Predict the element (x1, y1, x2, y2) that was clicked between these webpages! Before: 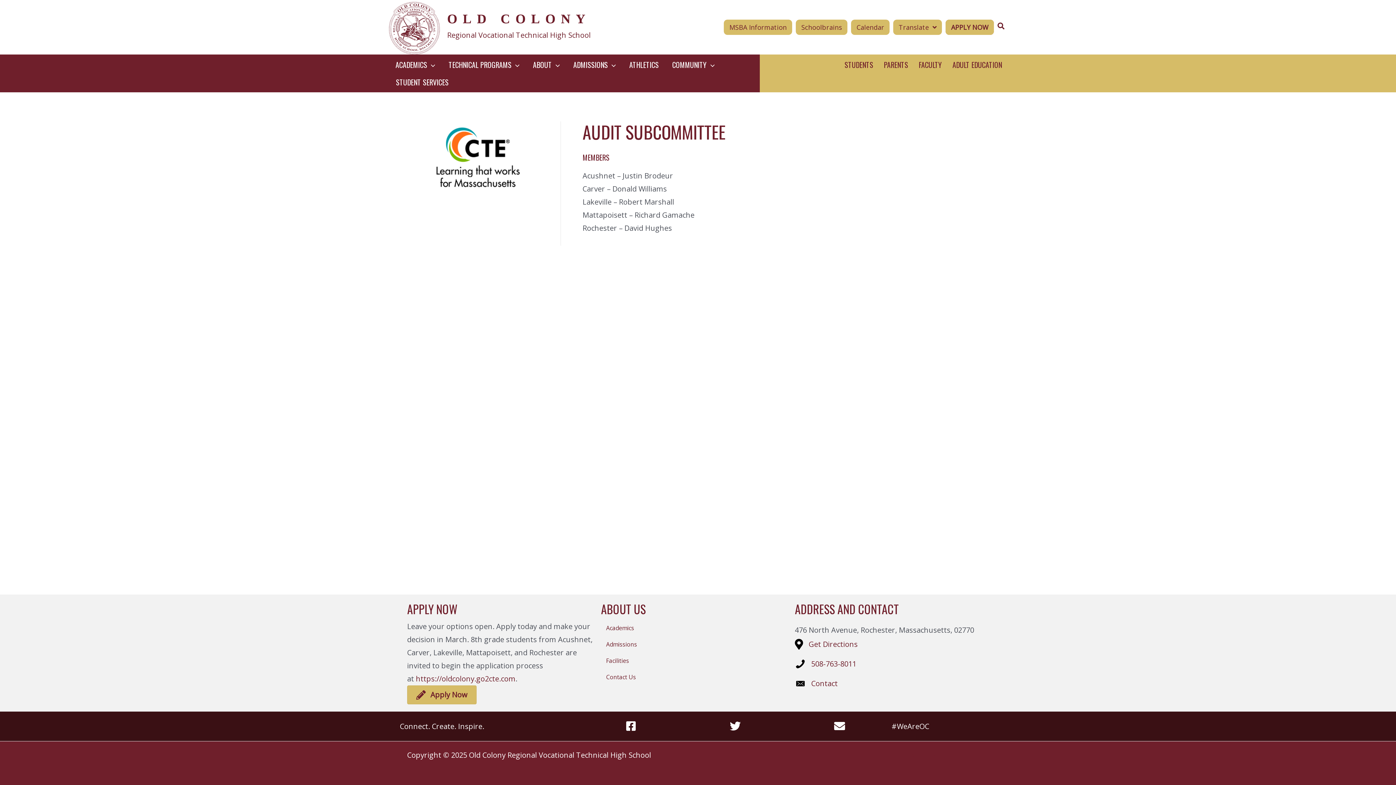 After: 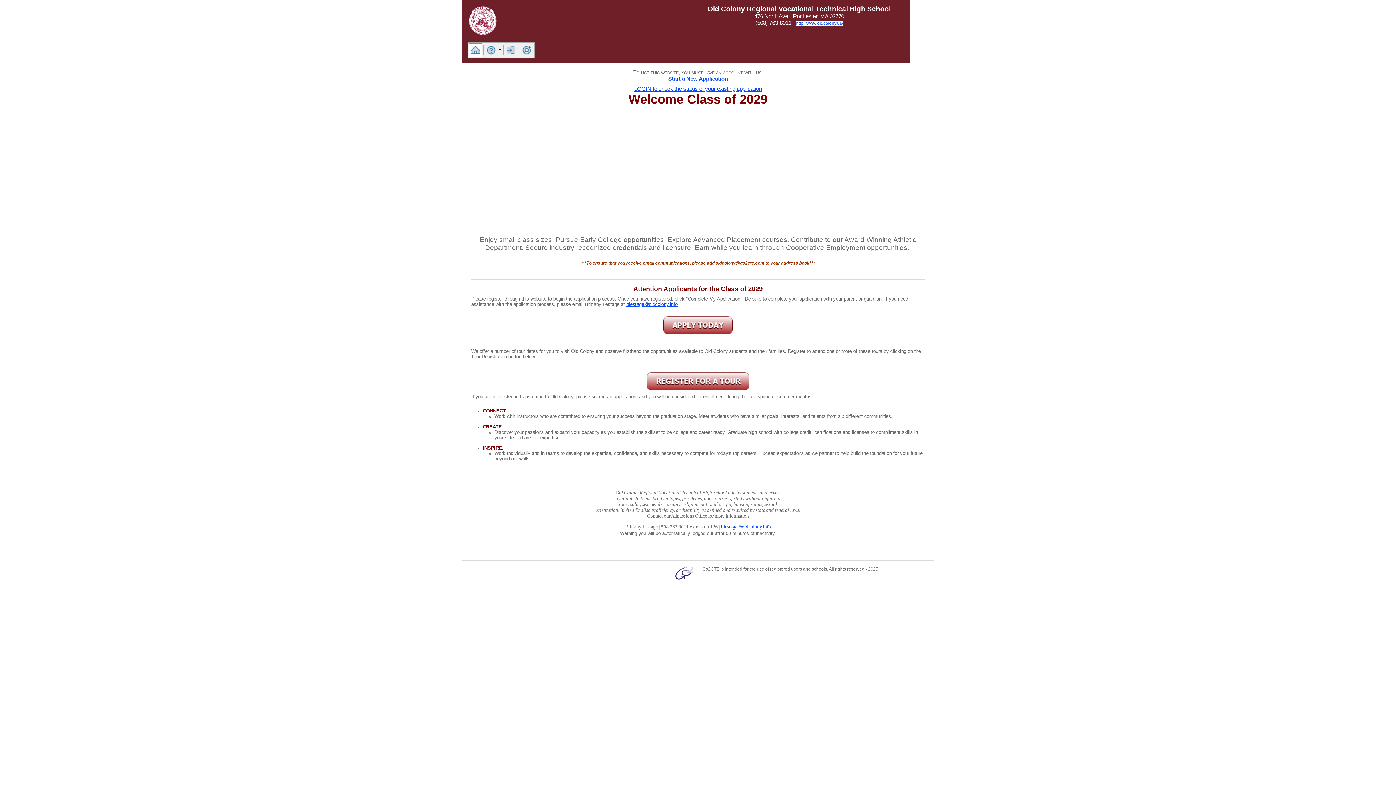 Action: label: APPLY NOW bbox: (945, 19, 994, 34)